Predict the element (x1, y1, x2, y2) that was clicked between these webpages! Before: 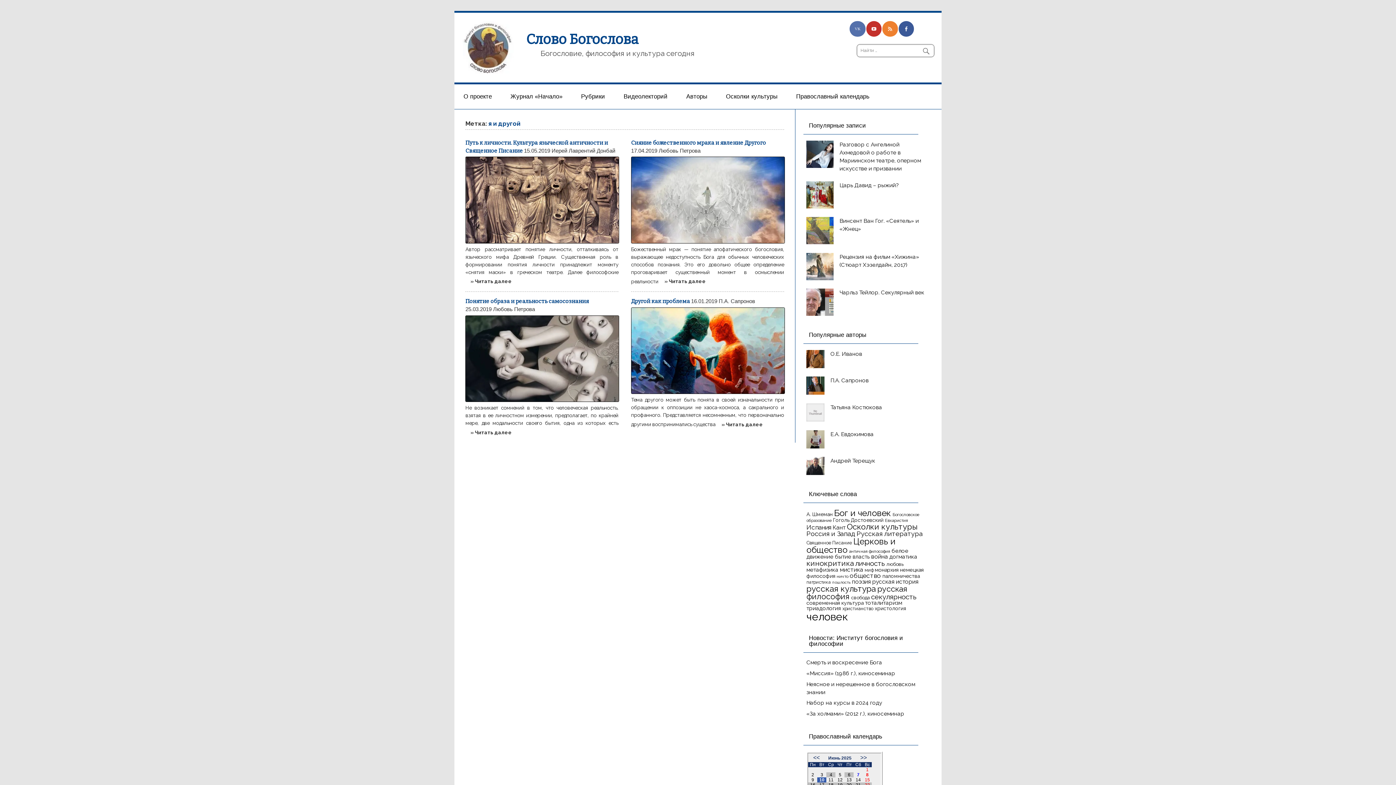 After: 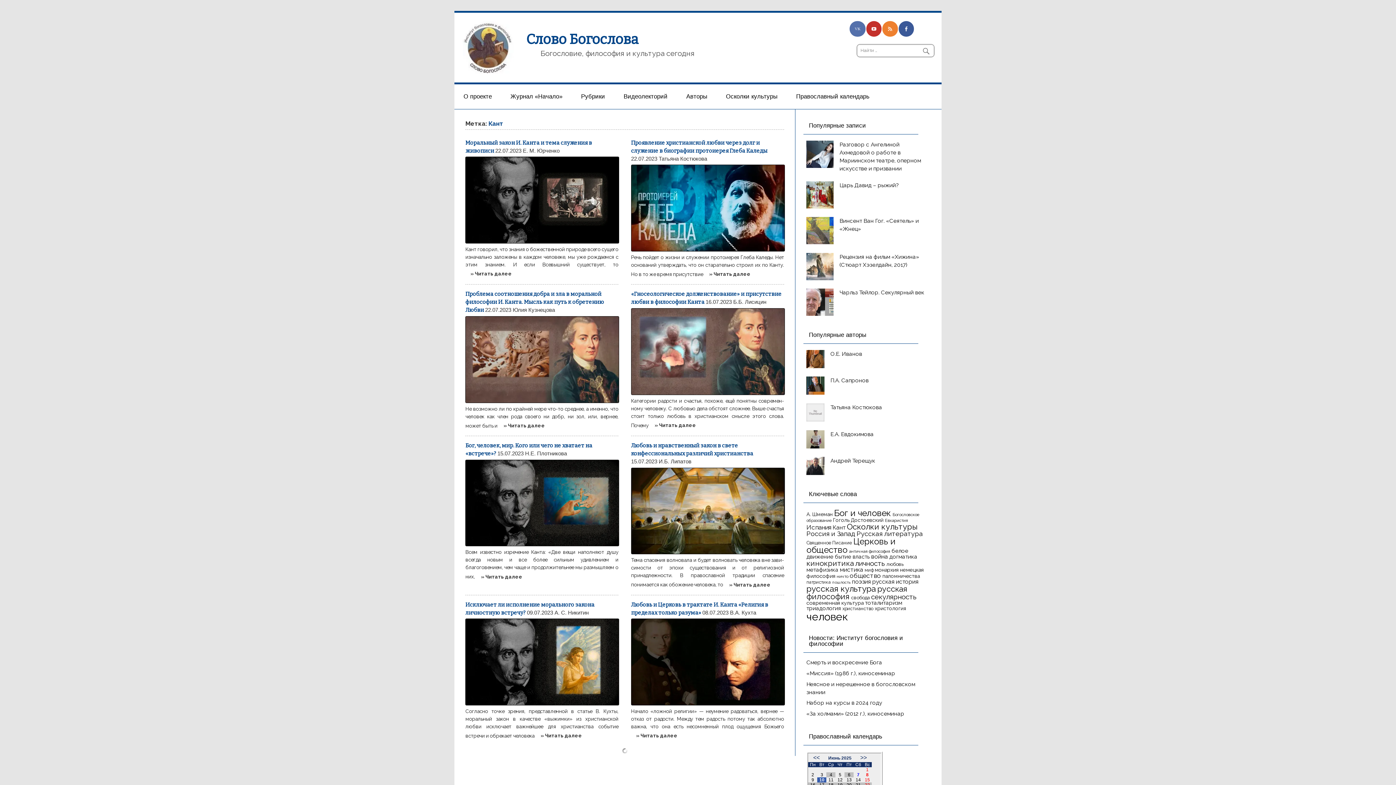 Action: label: Кант (21 элемент) bbox: (832, 524, 845, 531)